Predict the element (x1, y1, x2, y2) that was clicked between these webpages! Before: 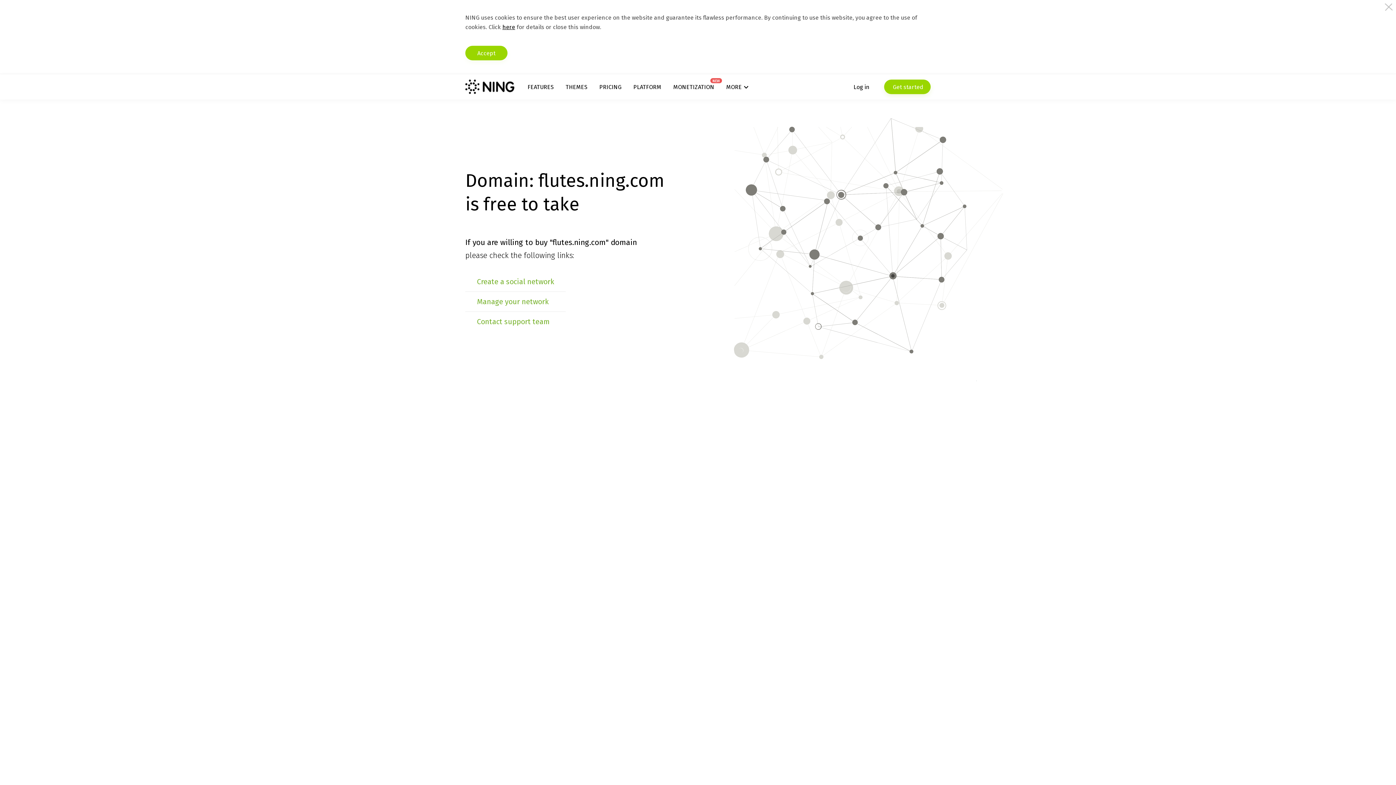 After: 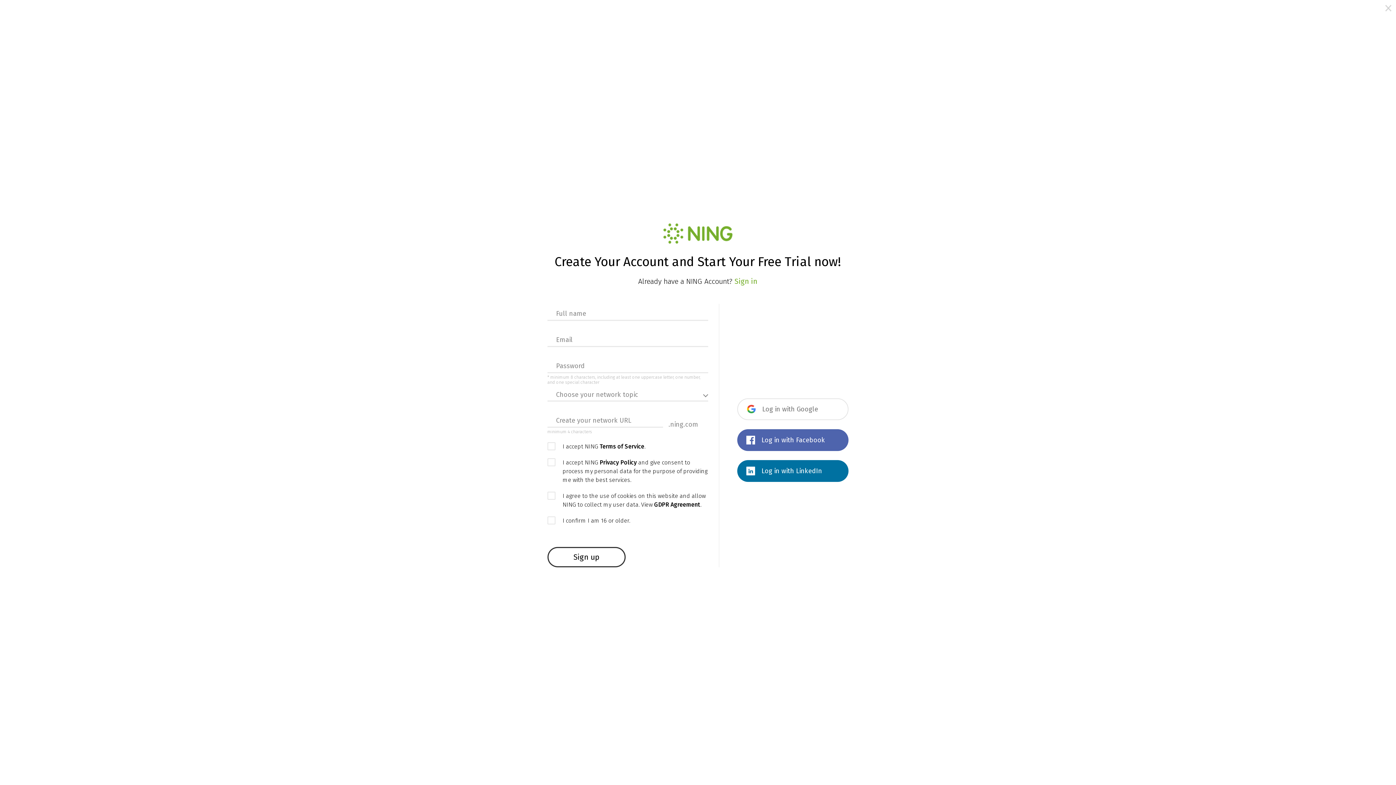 Action: label: Create a social network bbox: (477, 277, 554, 286)